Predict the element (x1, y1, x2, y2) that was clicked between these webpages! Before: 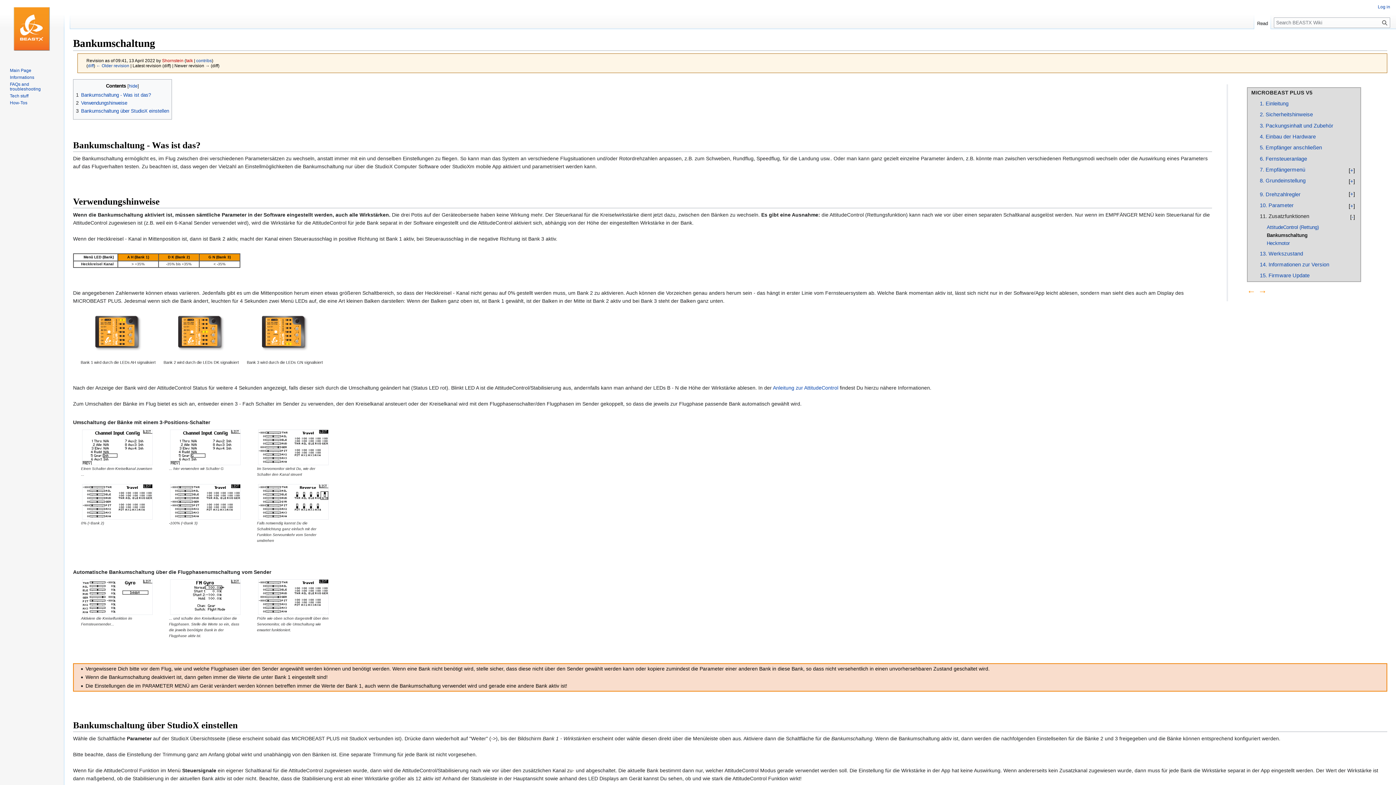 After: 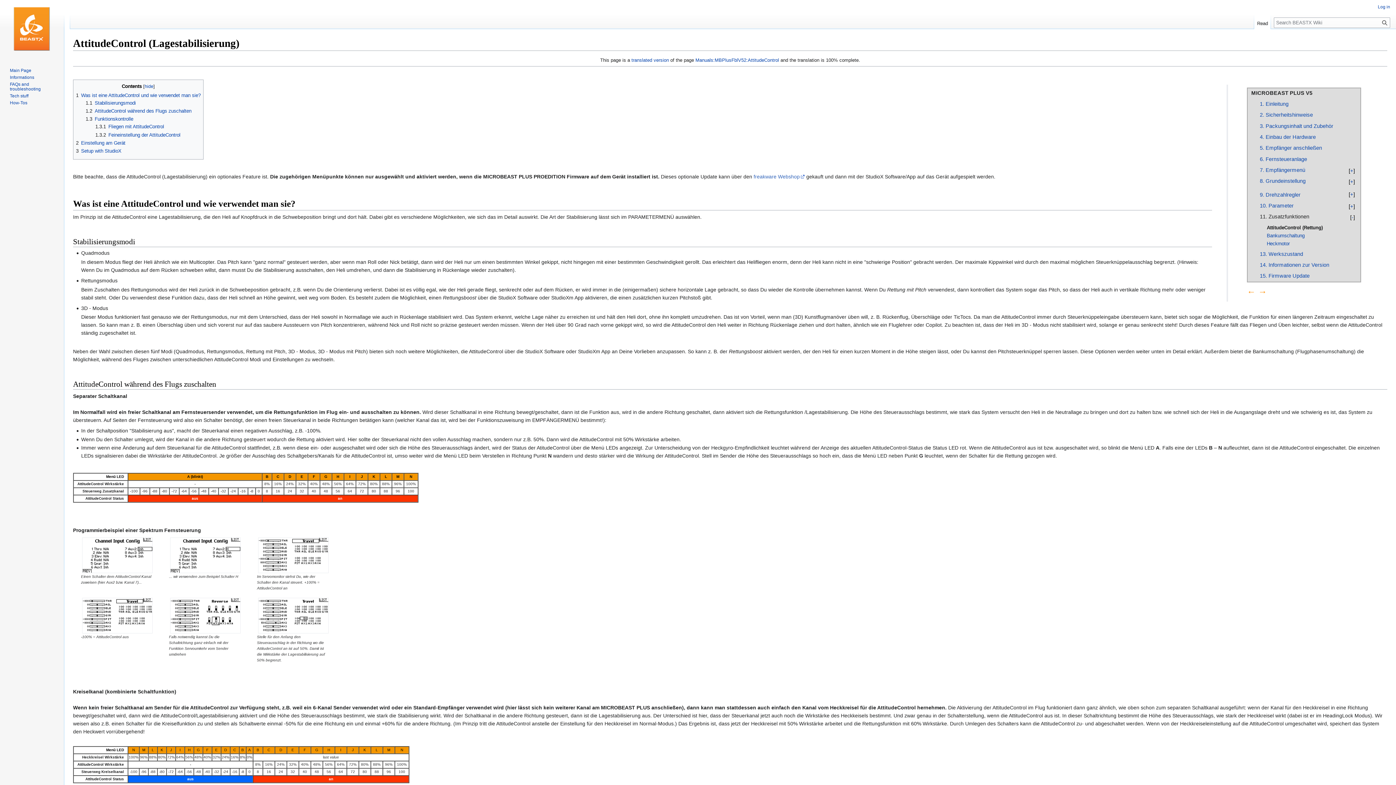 Action: bbox: (1247, 289, 1258, 295) label: ← 